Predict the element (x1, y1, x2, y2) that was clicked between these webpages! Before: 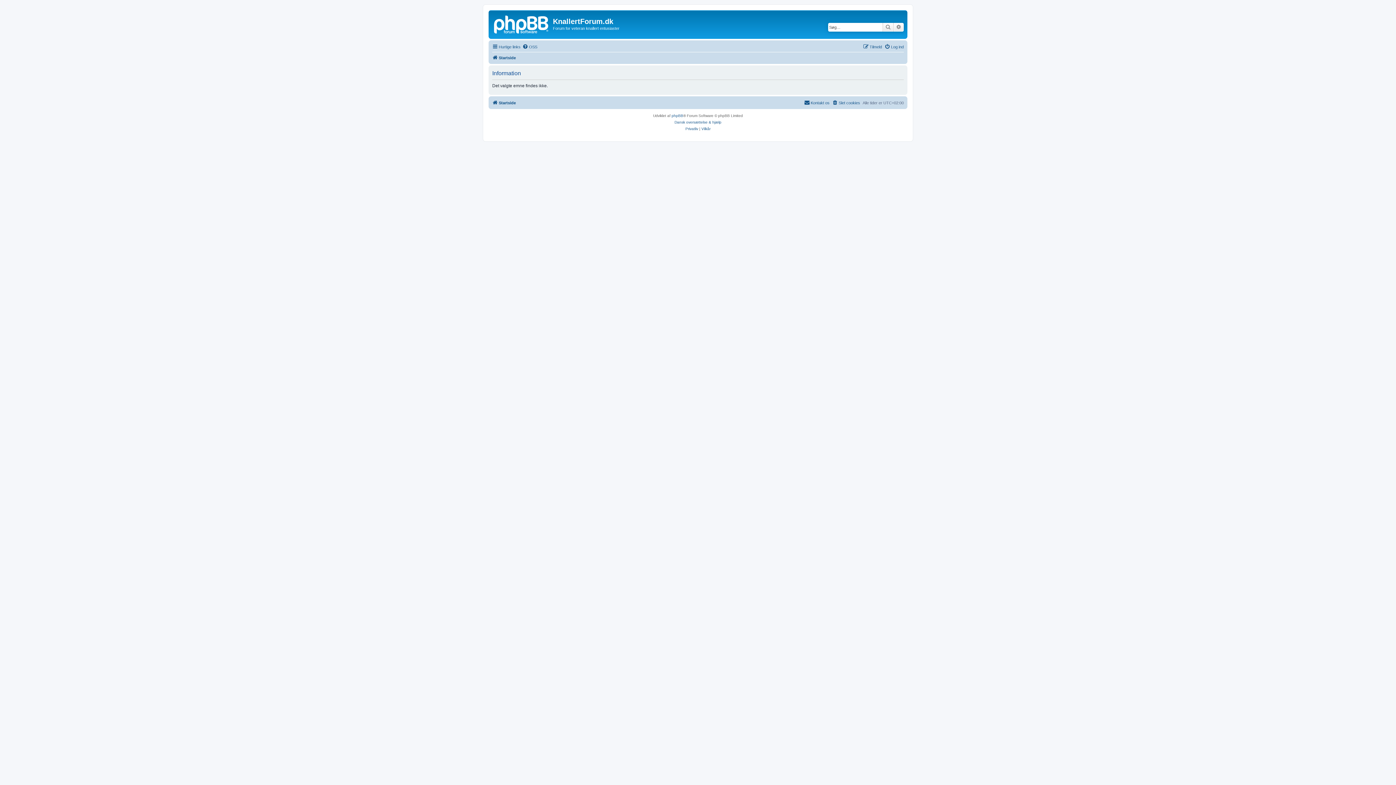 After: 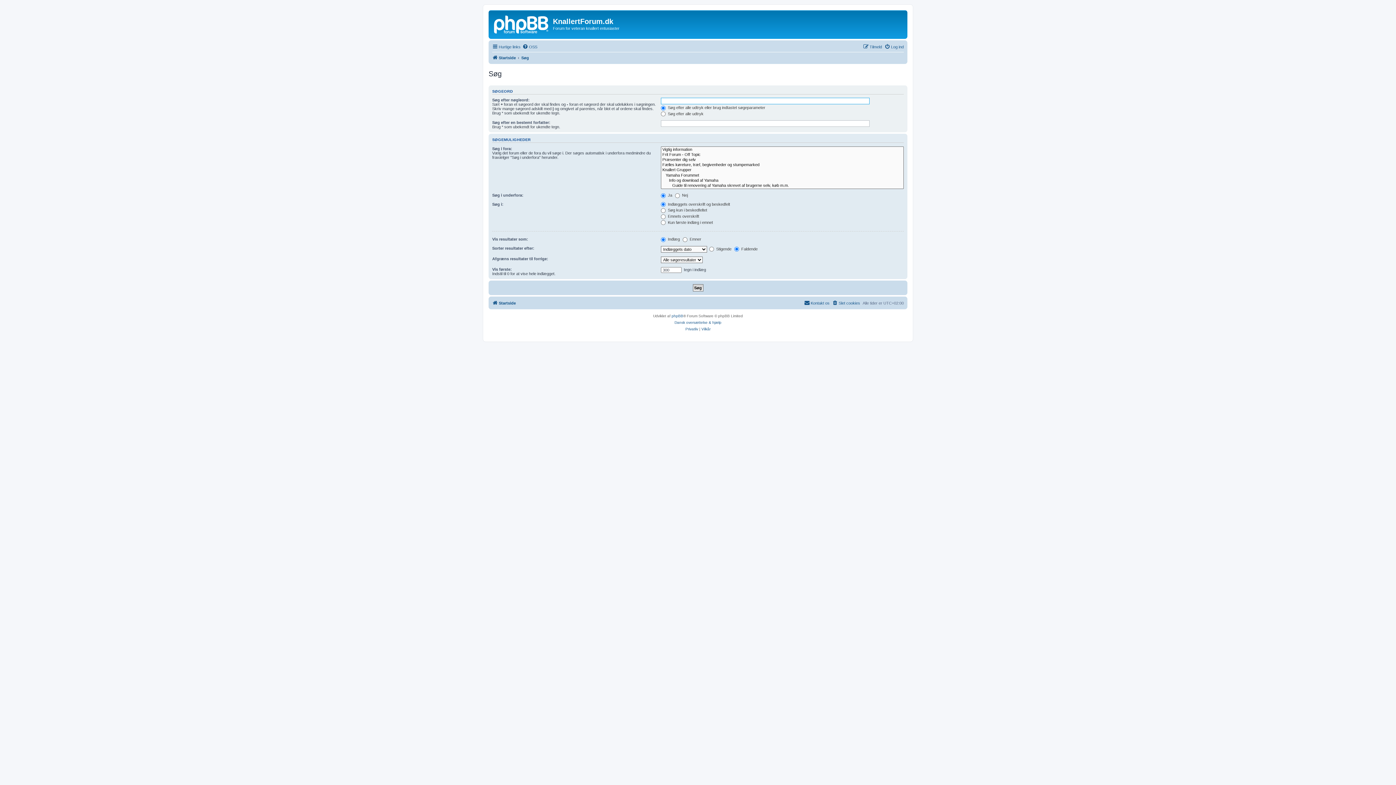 Action: bbox: (893, 22, 904, 31) label: Avanceret søgning